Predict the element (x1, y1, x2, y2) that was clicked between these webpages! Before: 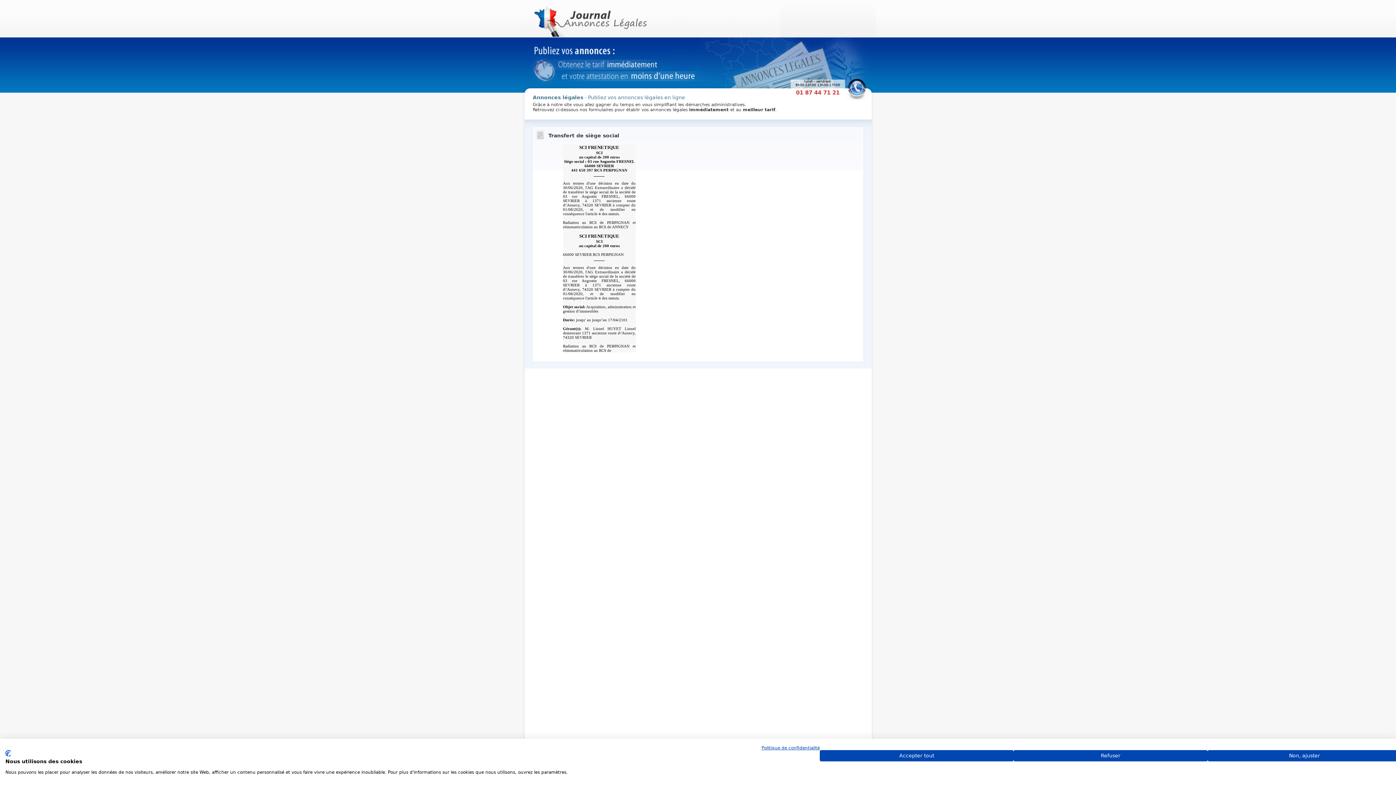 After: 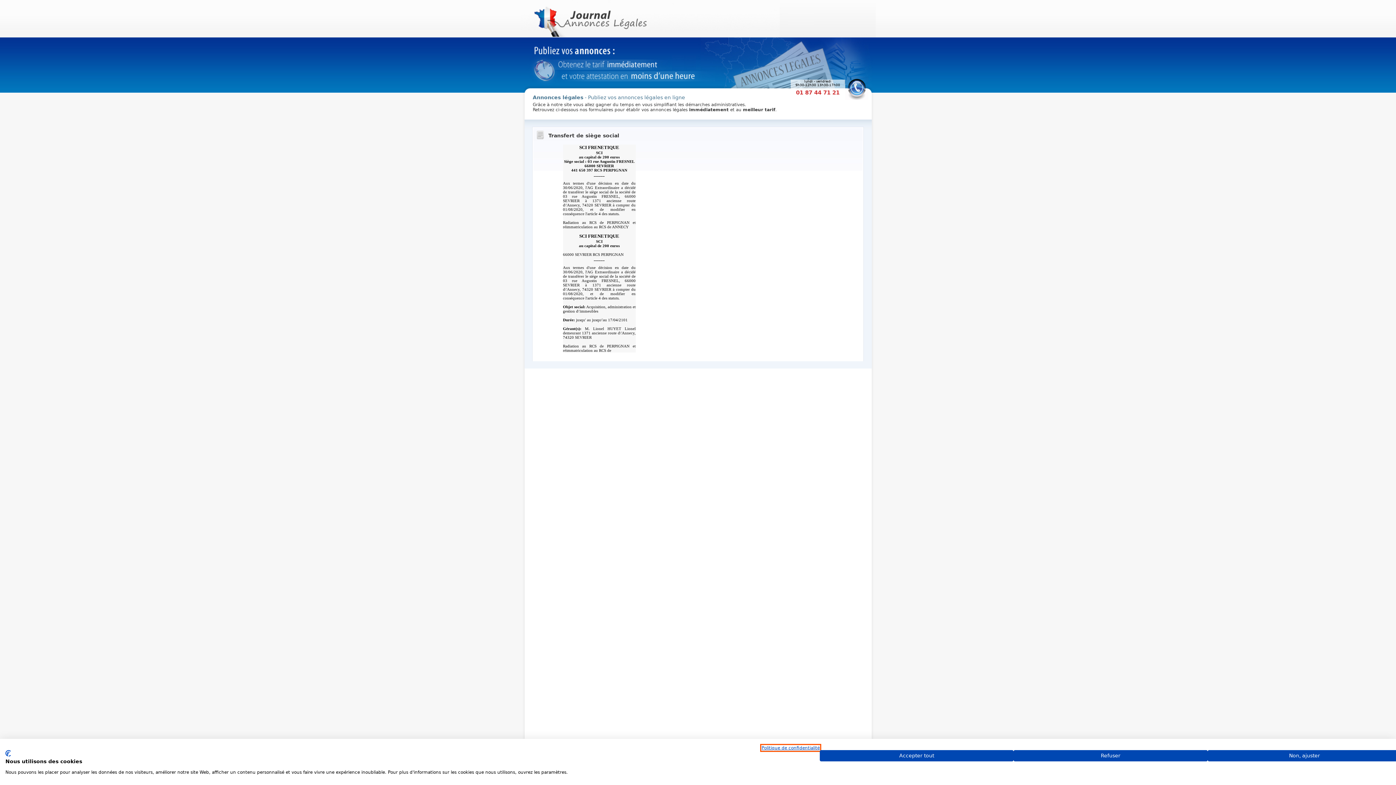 Action: bbox: (761, 745, 820, 750) label: Politique de confidentialité. Lien externe. S'ouvre dans un nouvel onglet ou une nouvelle fenêtre.